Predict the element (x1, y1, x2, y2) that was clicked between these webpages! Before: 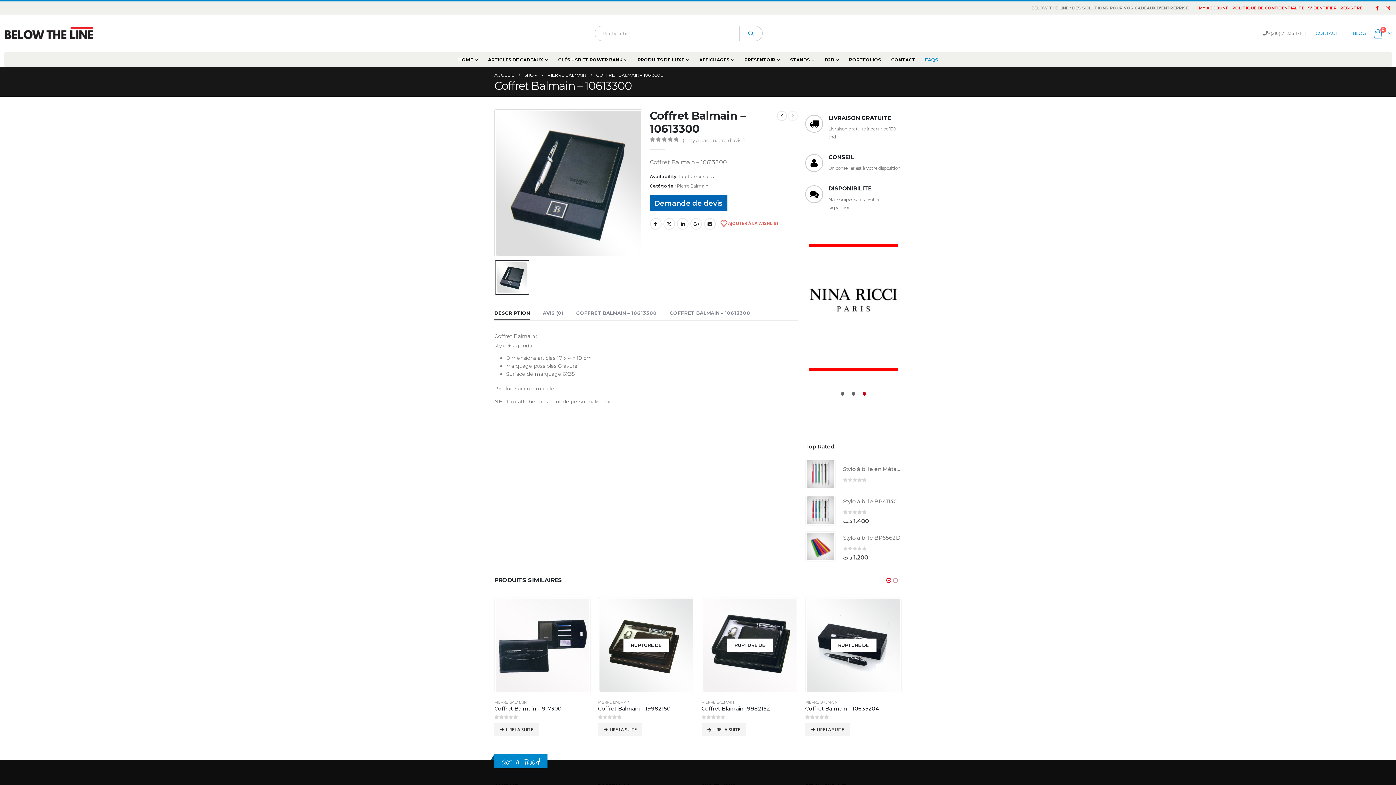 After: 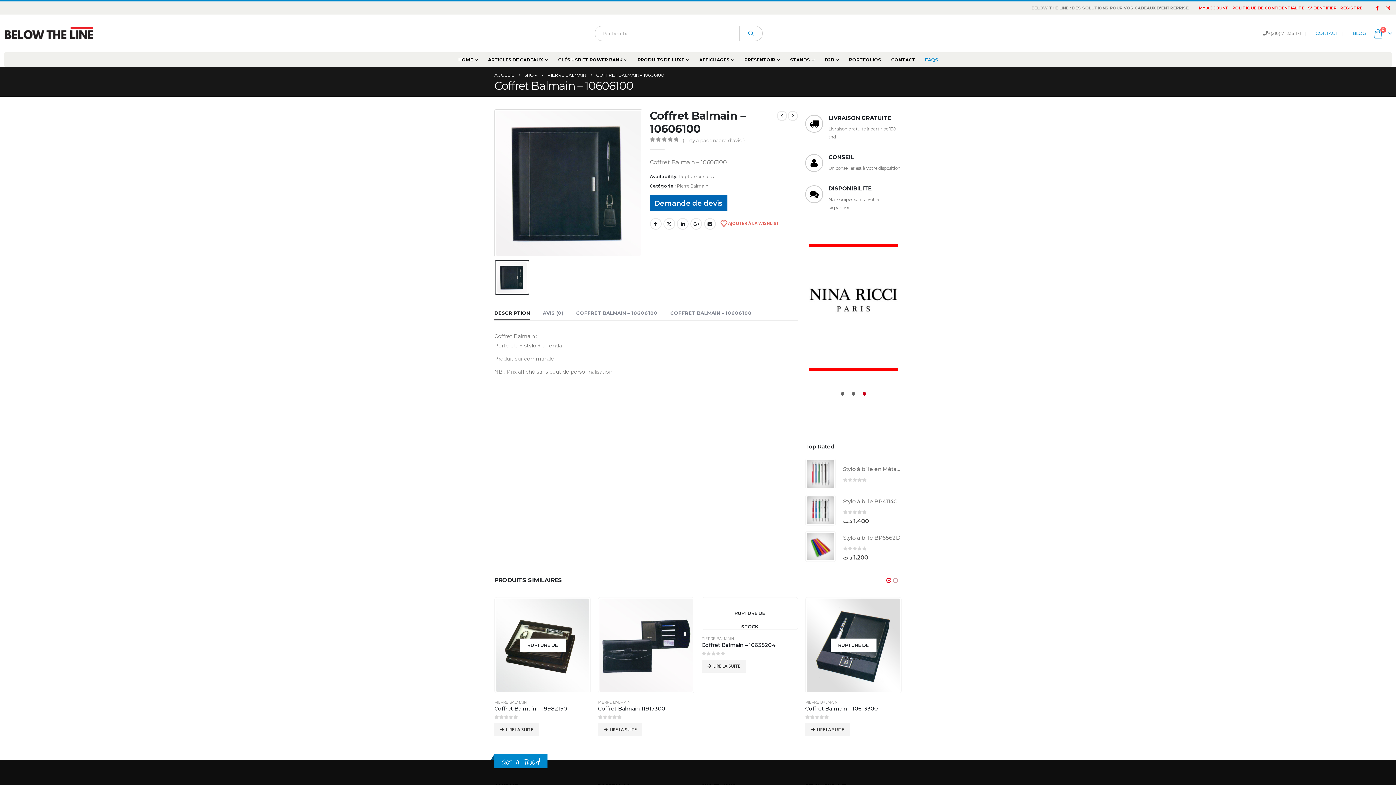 Action: label: Go to product page bbox: (599, 598, 693, 692)